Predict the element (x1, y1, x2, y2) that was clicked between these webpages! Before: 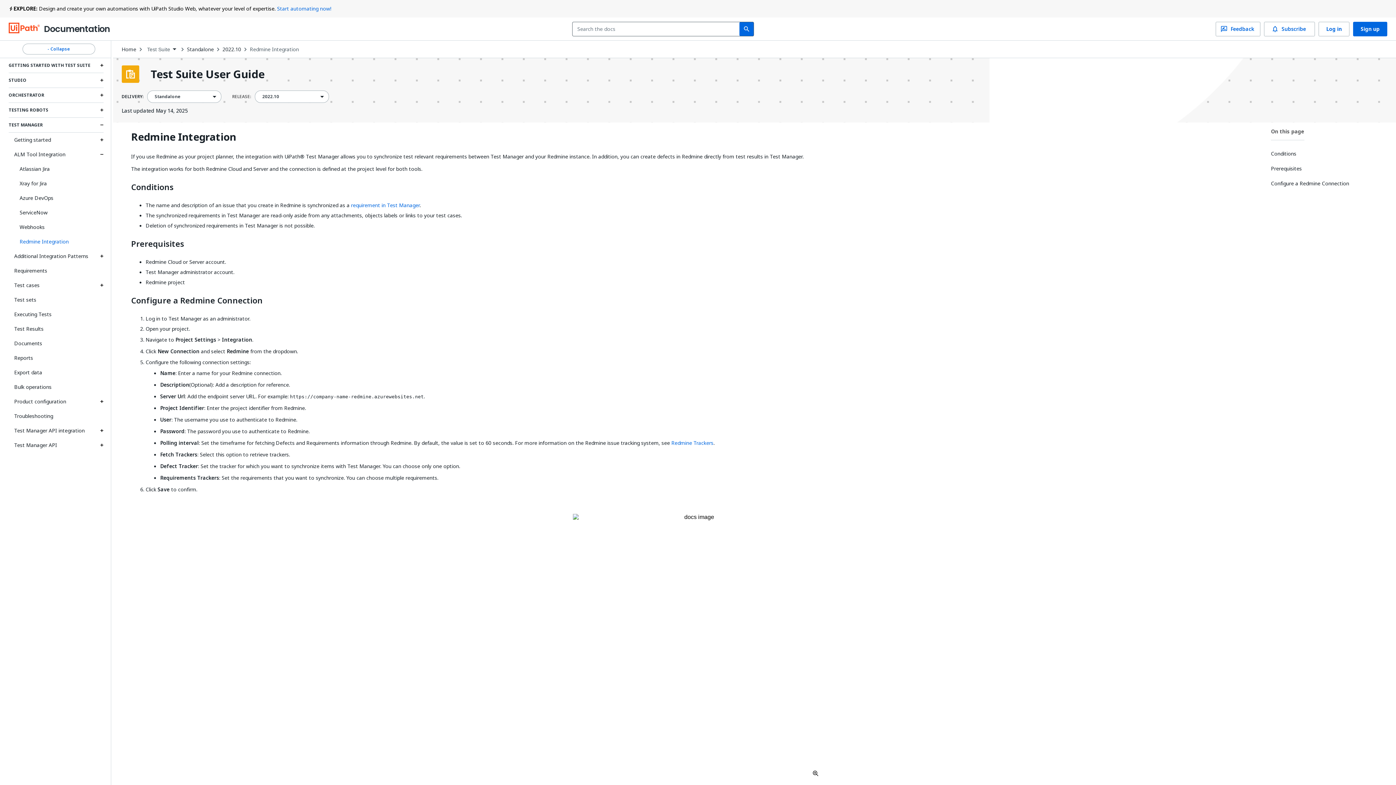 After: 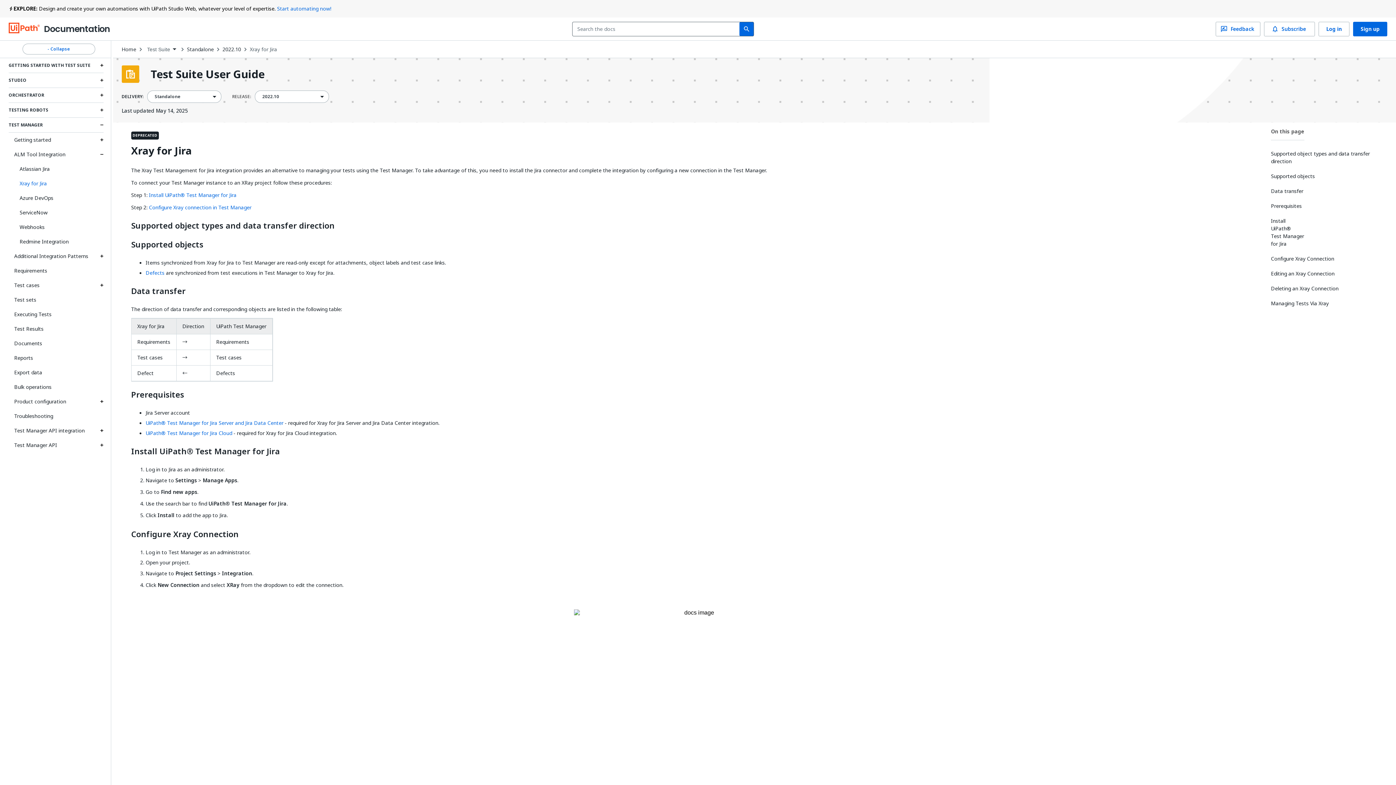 Action: bbox: (19, 176, 46, 190) label: Xray for Jira